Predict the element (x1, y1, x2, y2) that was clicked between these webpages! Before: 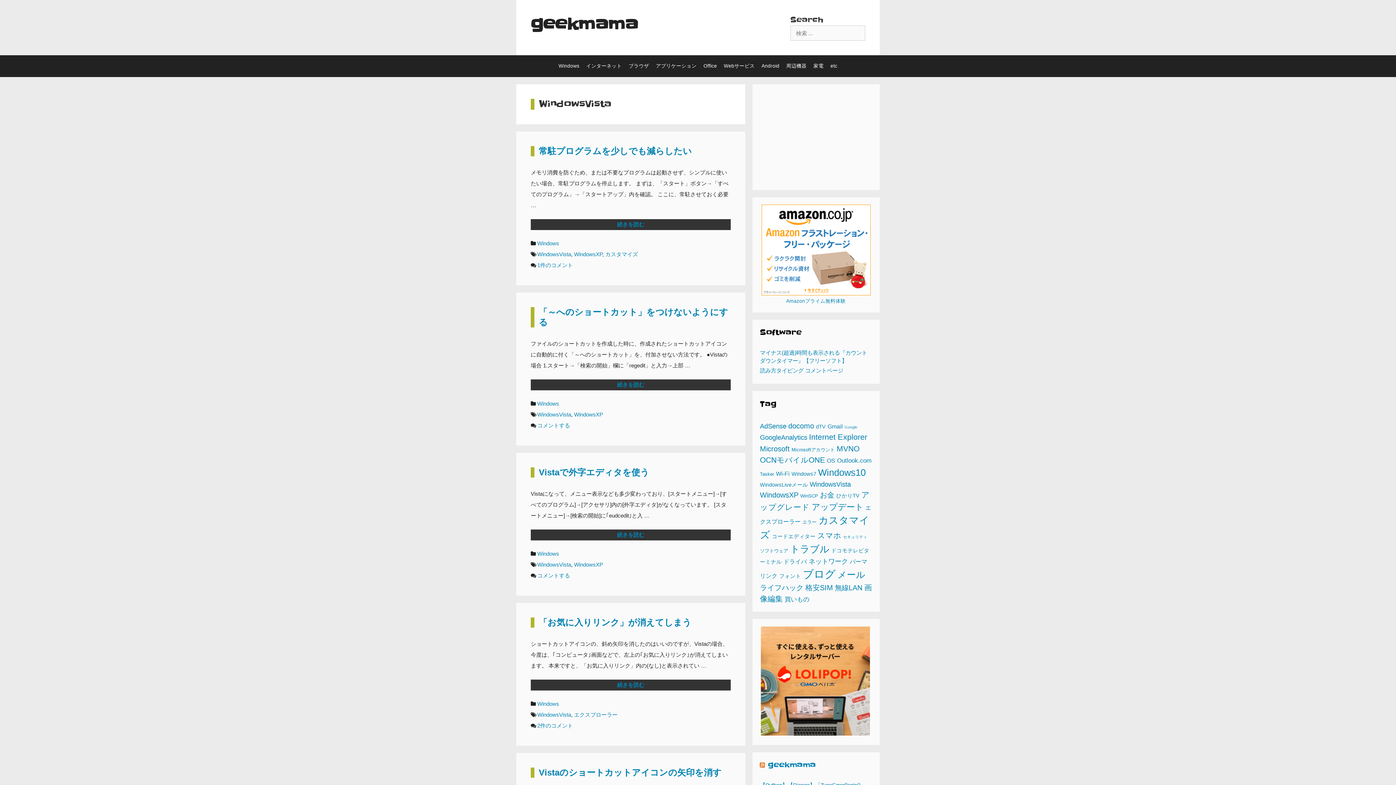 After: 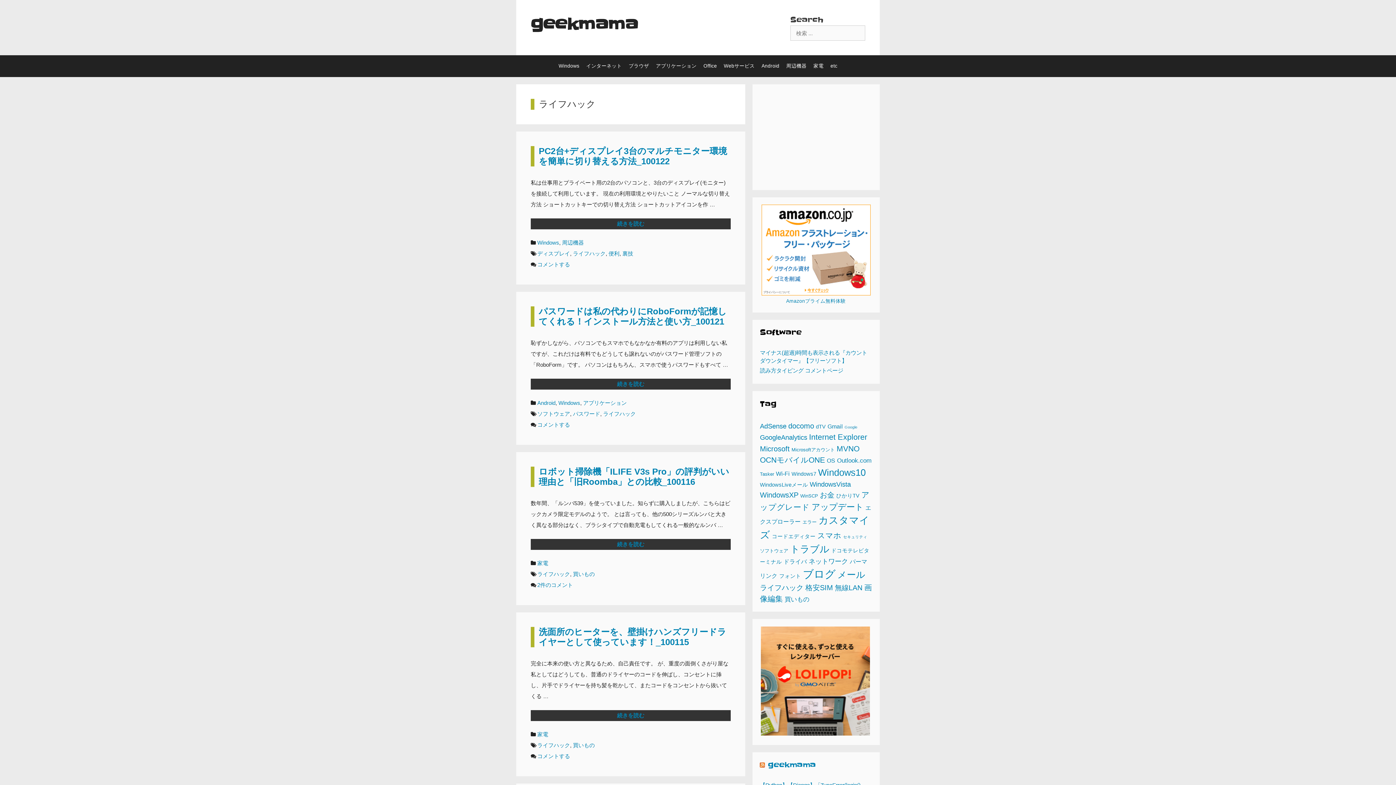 Action: bbox: (760, 583, 803, 591) label: ライフハック (10個の項目)